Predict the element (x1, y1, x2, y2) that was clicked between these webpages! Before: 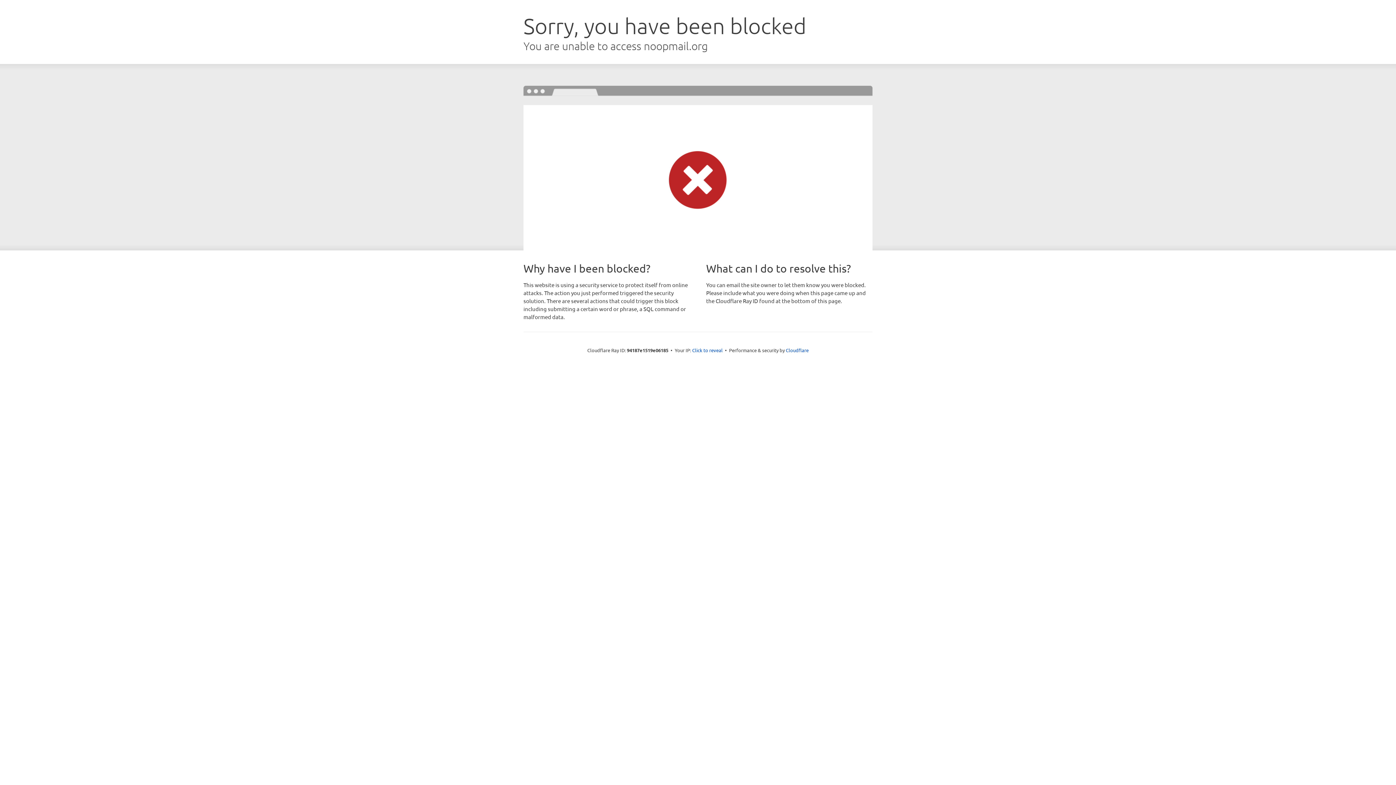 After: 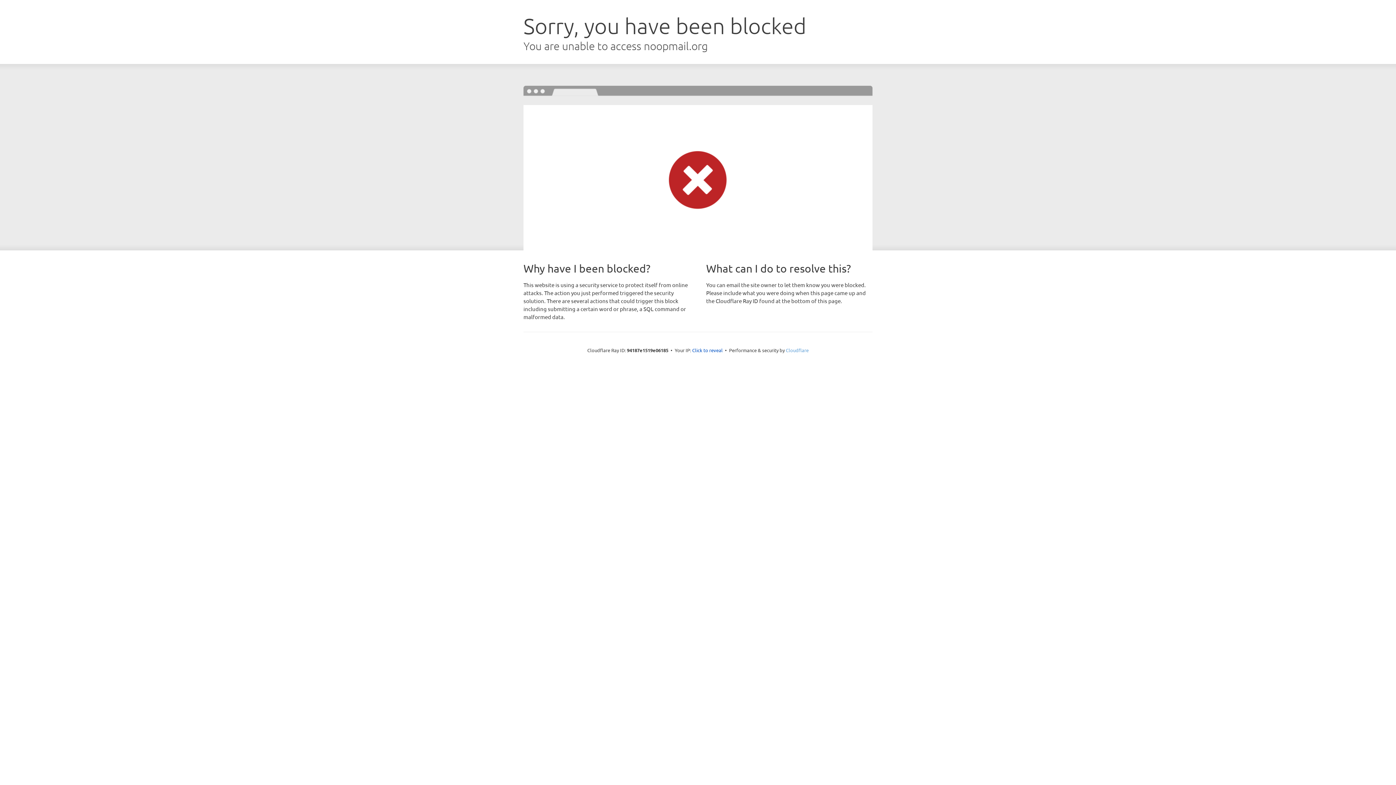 Action: bbox: (786, 347, 808, 353) label: Cloudflare